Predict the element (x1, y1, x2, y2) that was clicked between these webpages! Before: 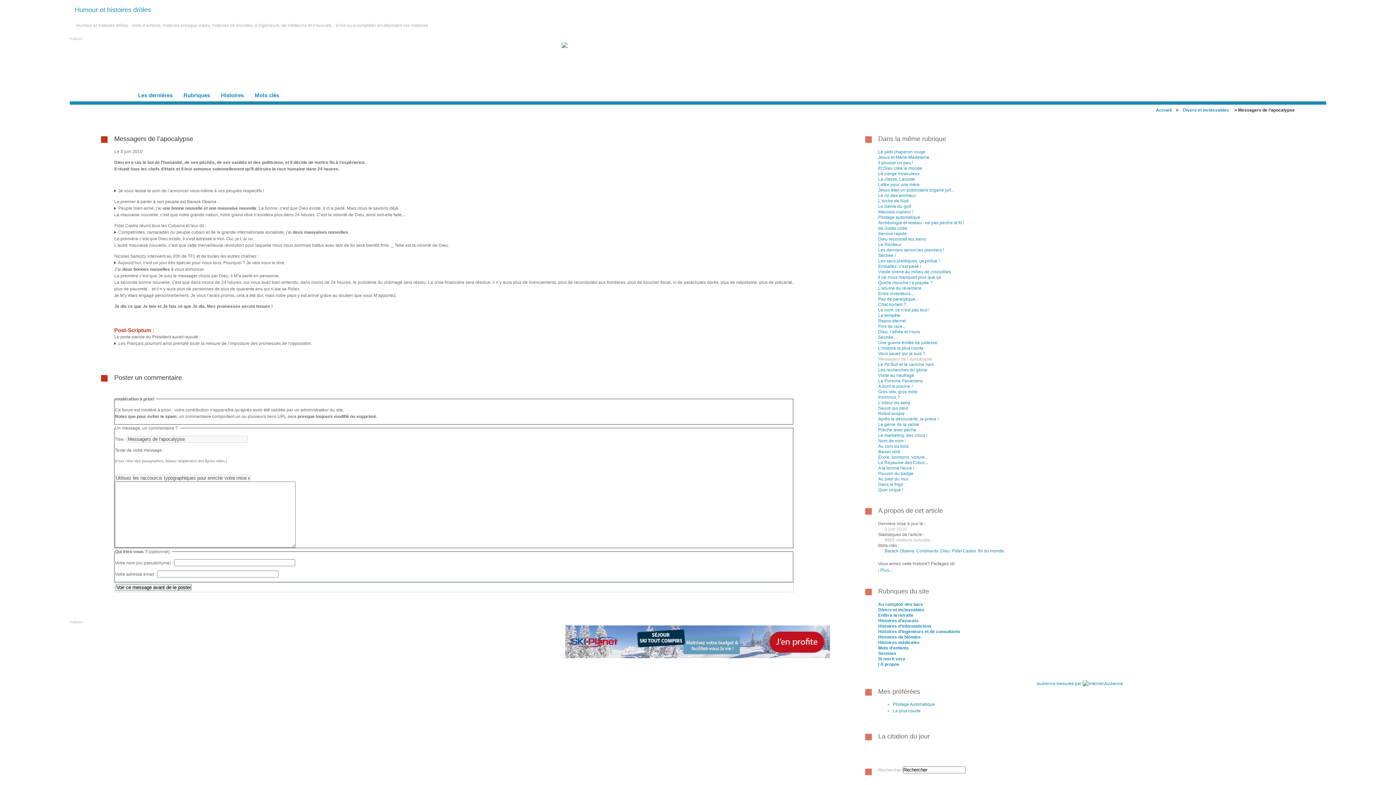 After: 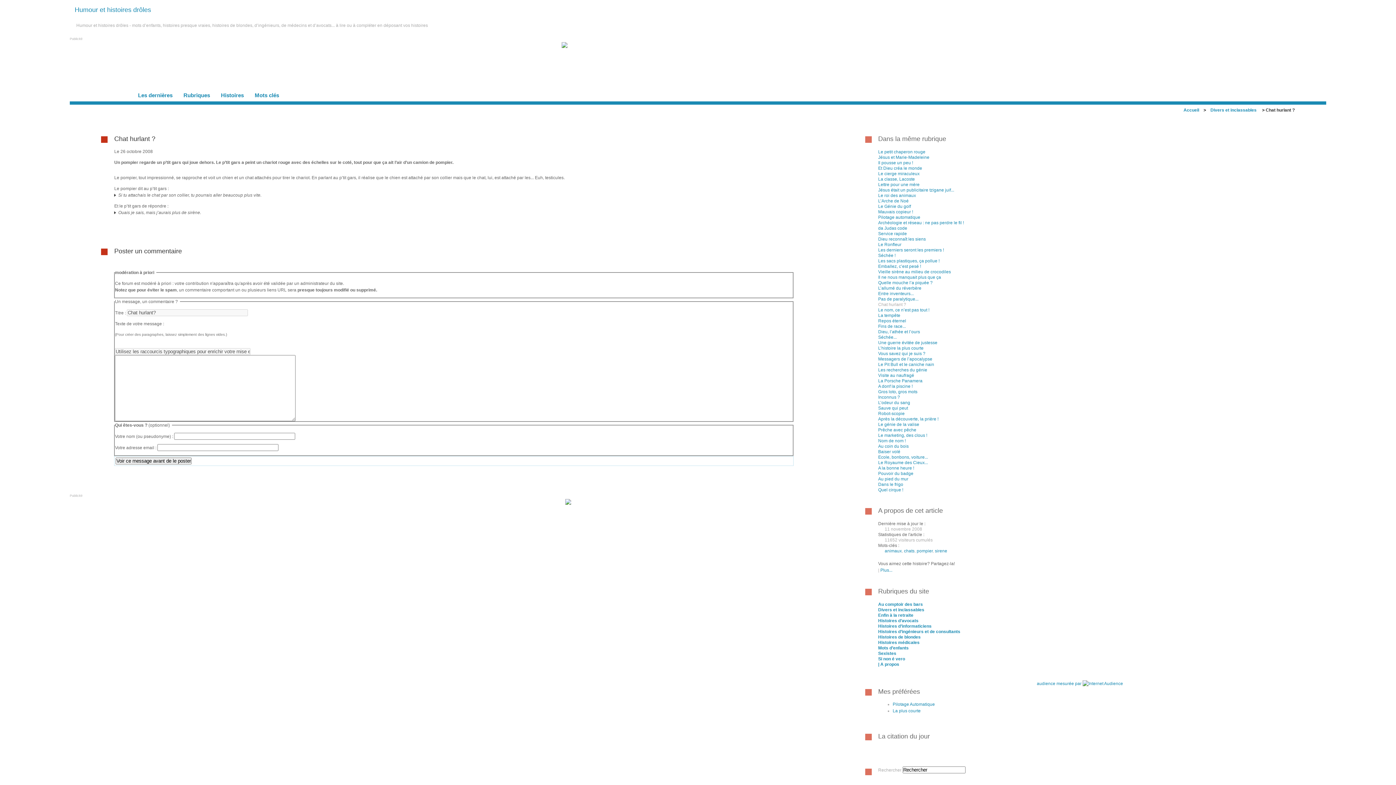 Action: label: Chat hurlant ? bbox: (878, 302, 906, 307)